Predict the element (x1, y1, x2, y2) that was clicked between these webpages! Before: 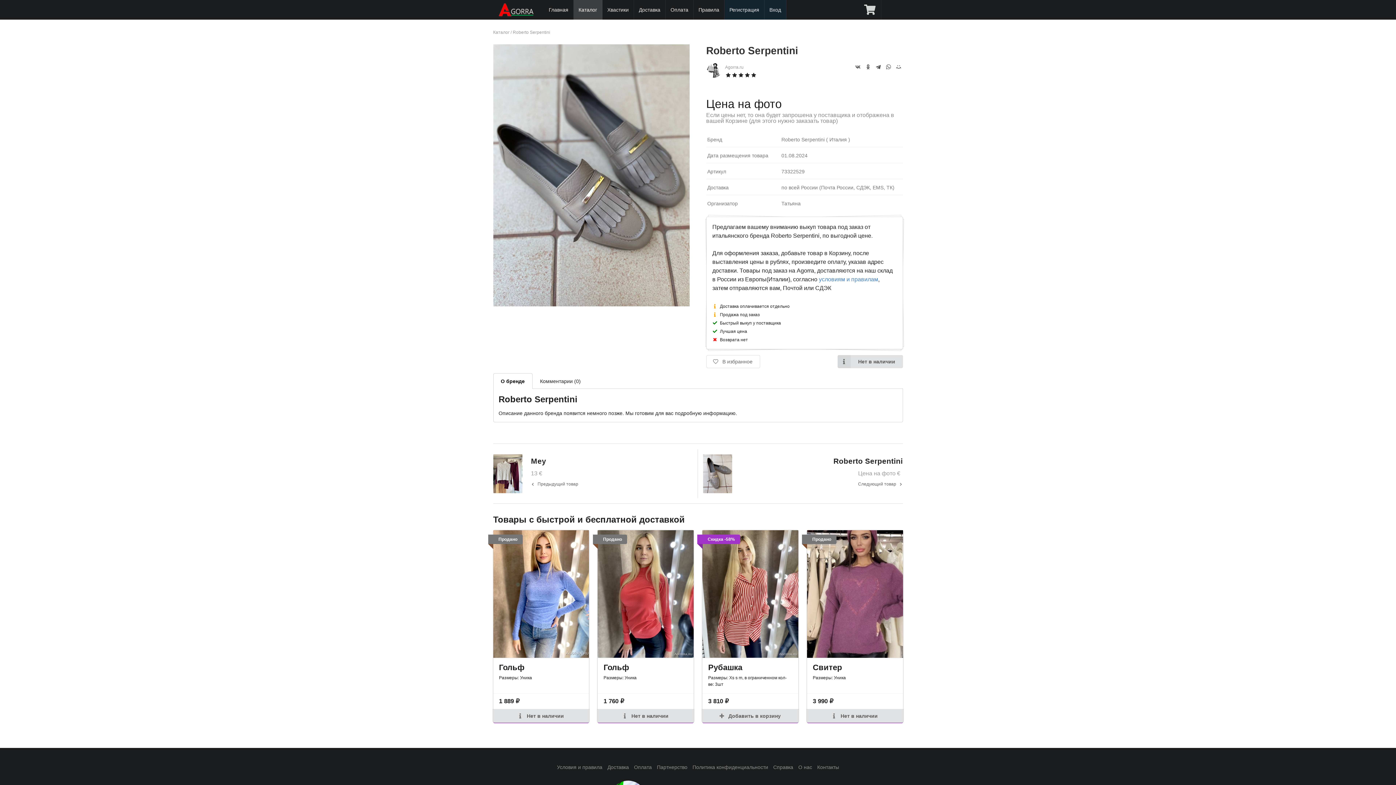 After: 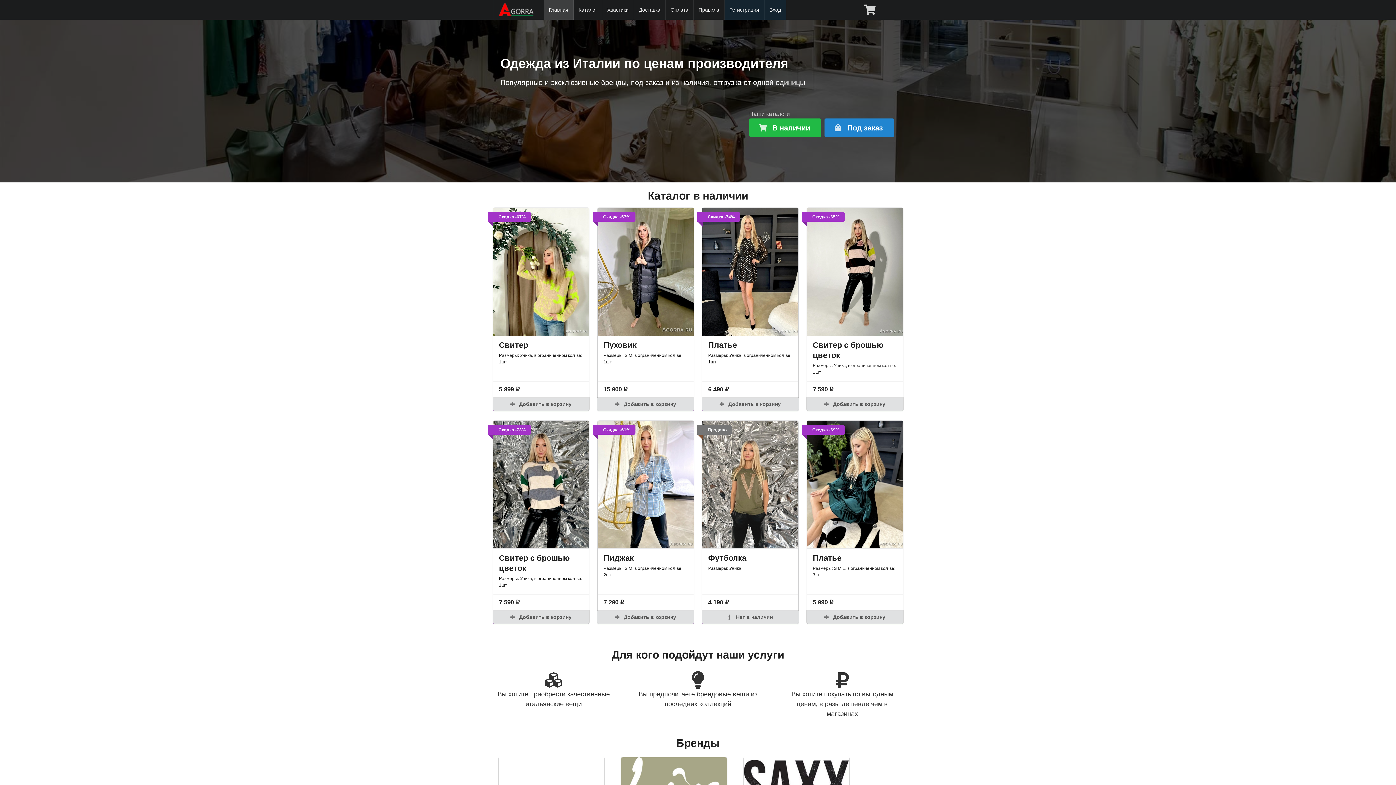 Action: bbox: (493, 0, 543, 19)